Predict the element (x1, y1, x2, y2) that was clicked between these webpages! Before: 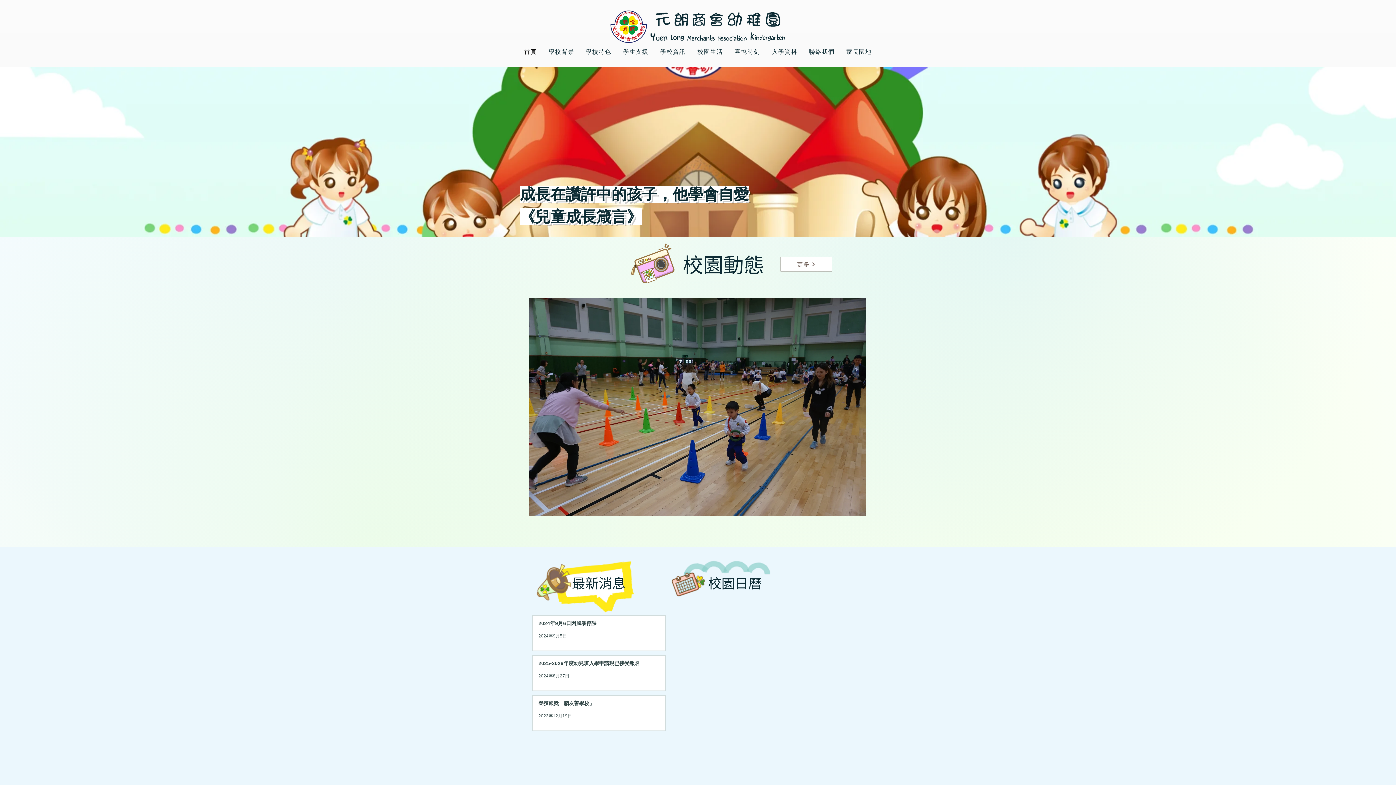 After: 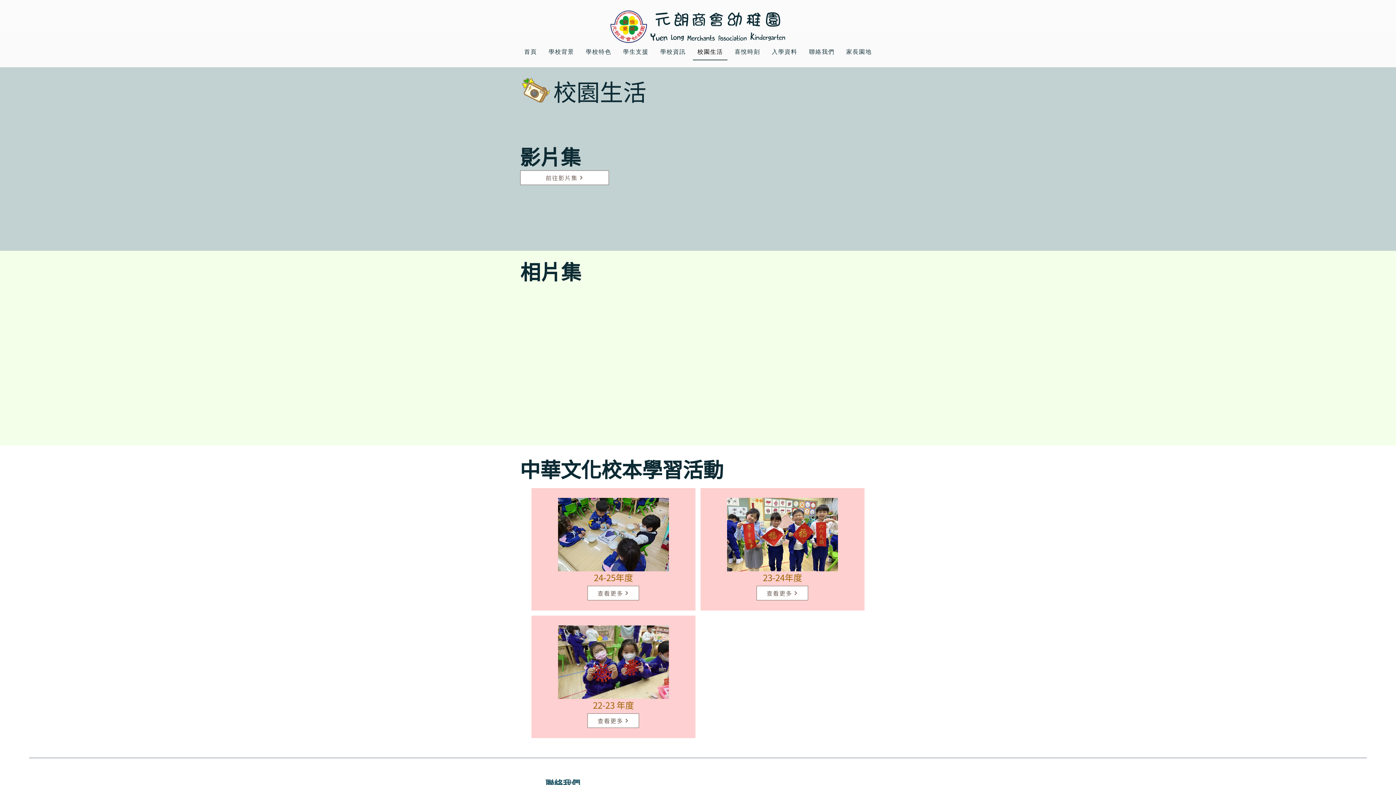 Action: label: 校園生活 bbox: (693, 44, 727, 60)